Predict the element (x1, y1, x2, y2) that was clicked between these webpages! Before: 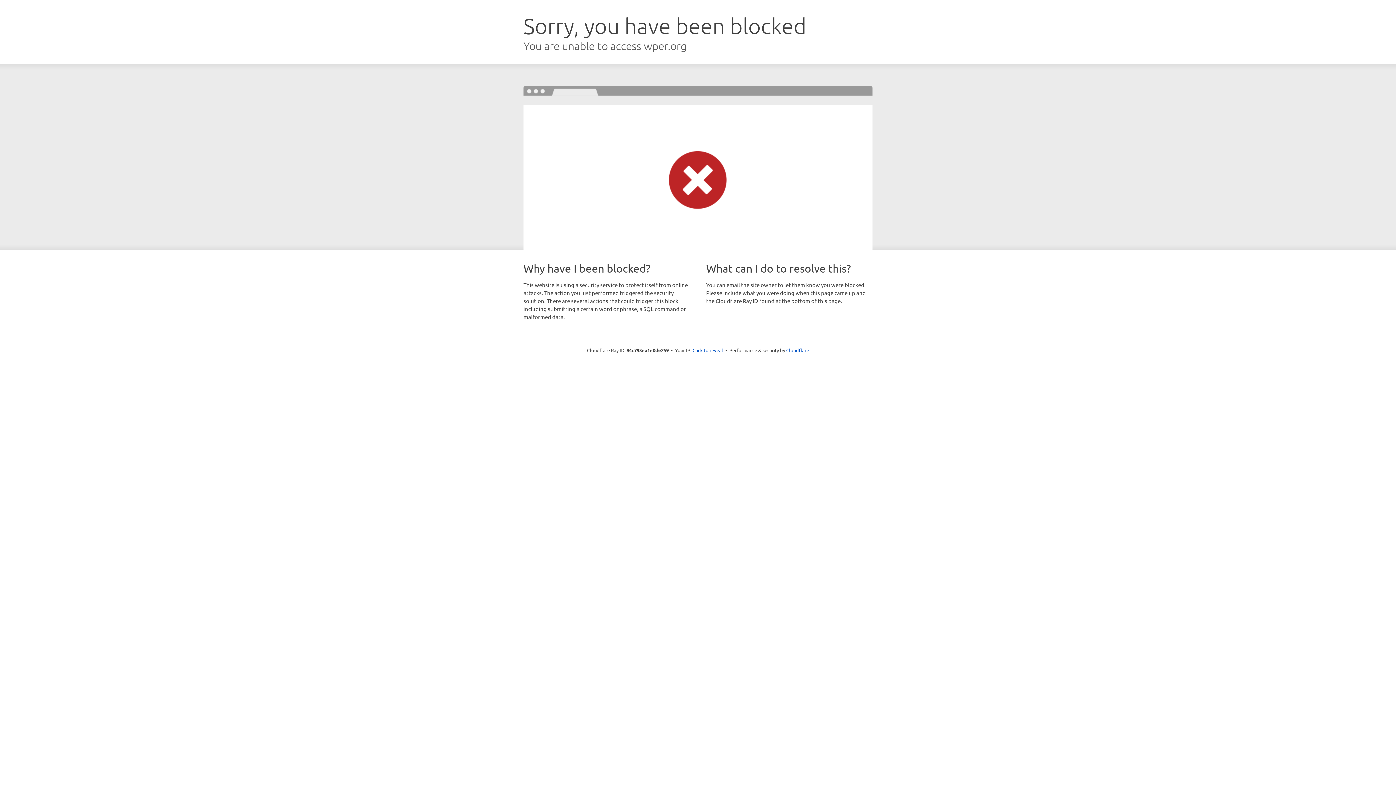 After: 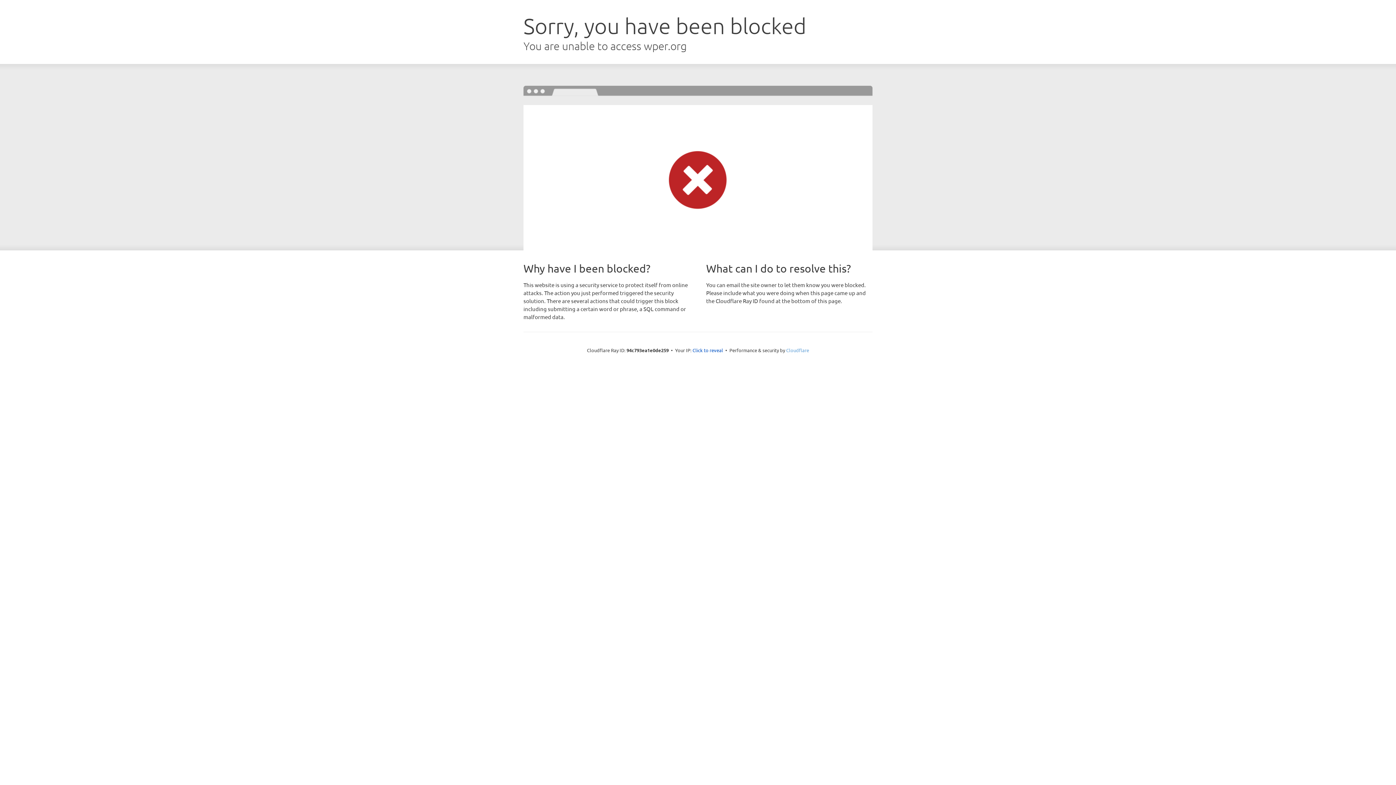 Action: label: Cloudflare bbox: (786, 347, 809, 353)